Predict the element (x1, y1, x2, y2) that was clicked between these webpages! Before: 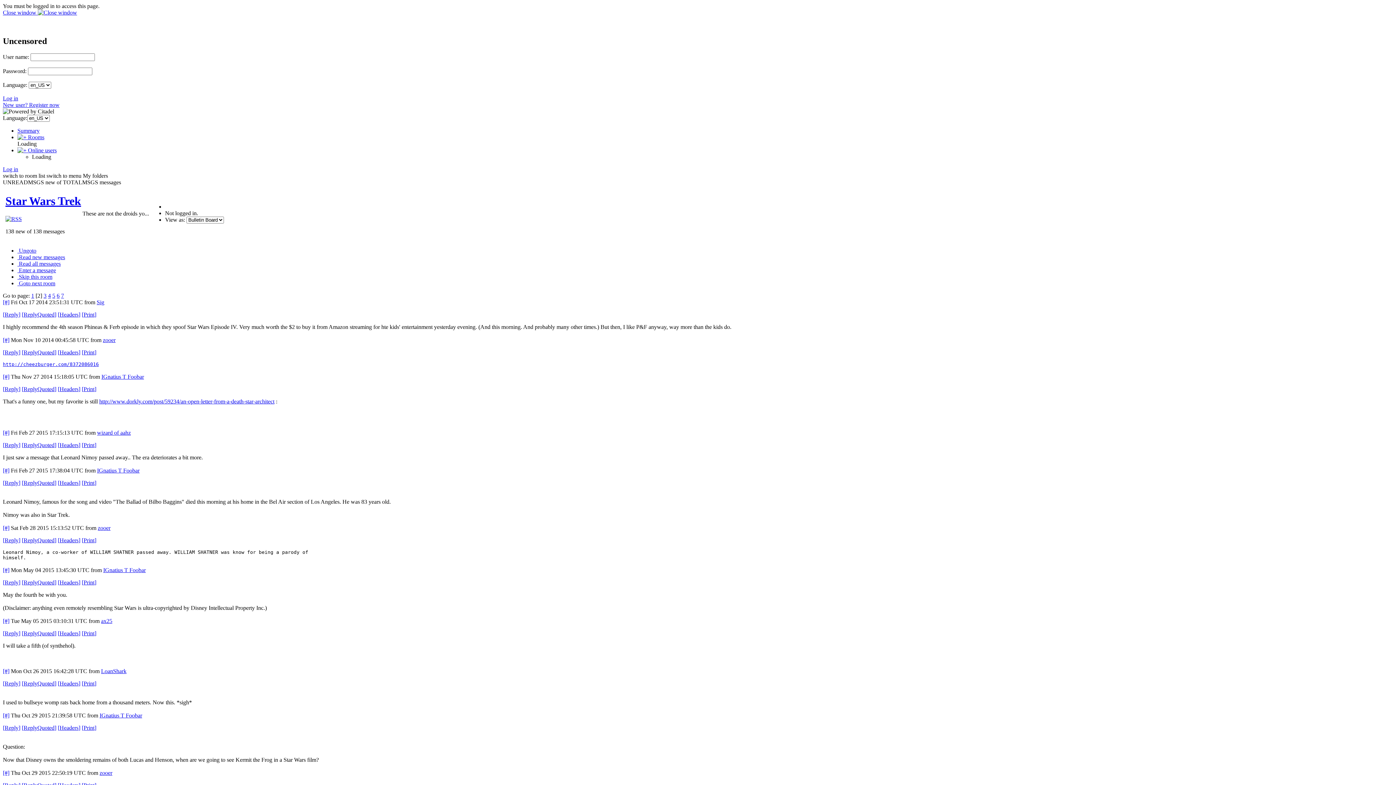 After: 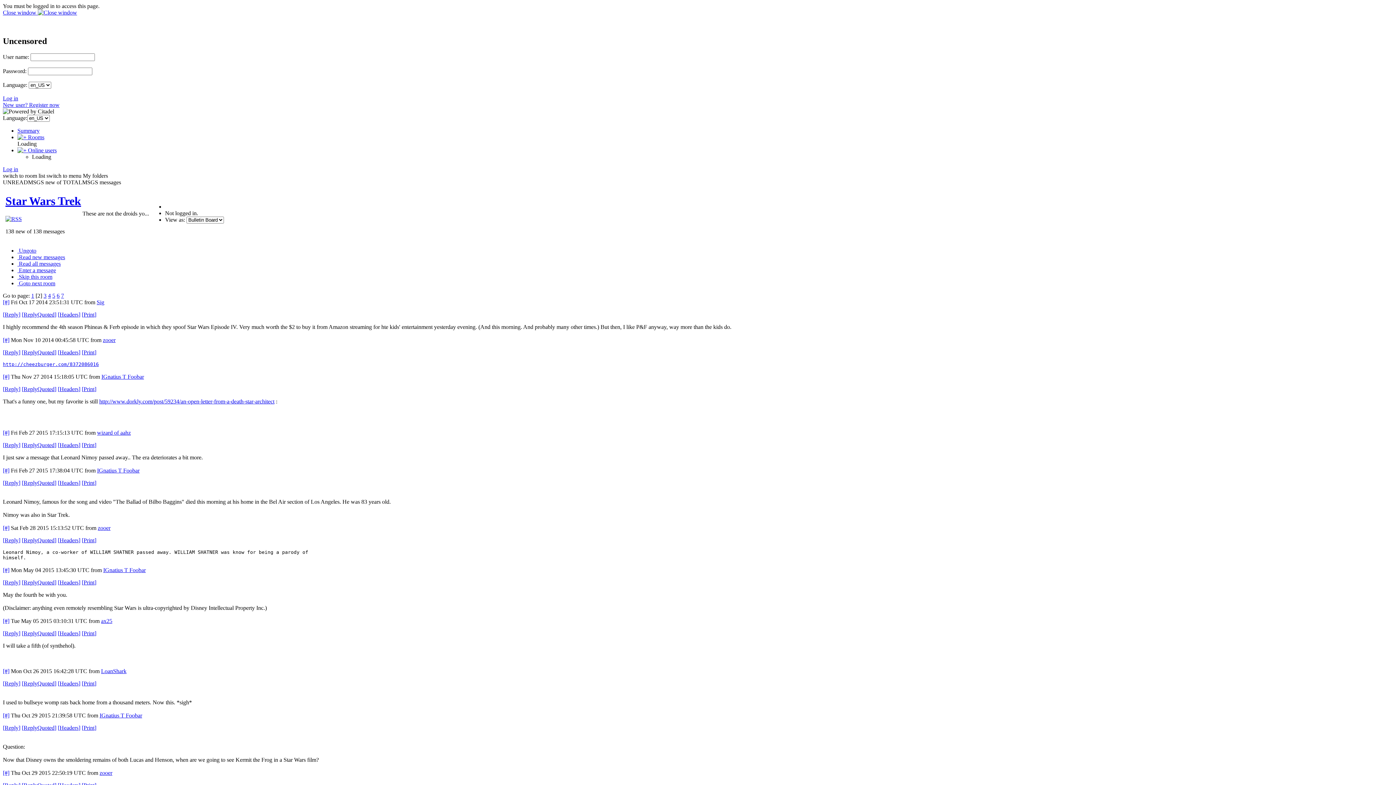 Action: bbox: (81, 725, 96, 731) label: [Print]